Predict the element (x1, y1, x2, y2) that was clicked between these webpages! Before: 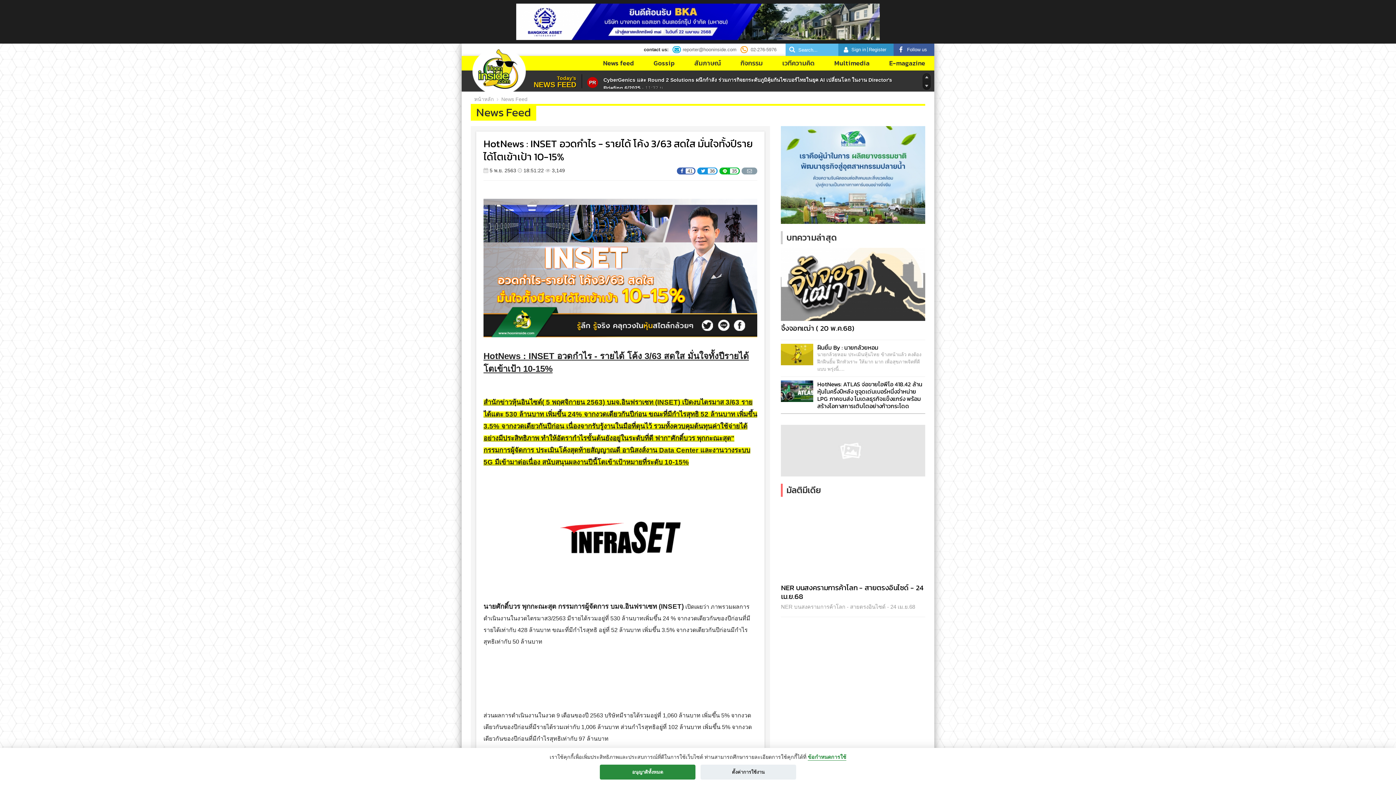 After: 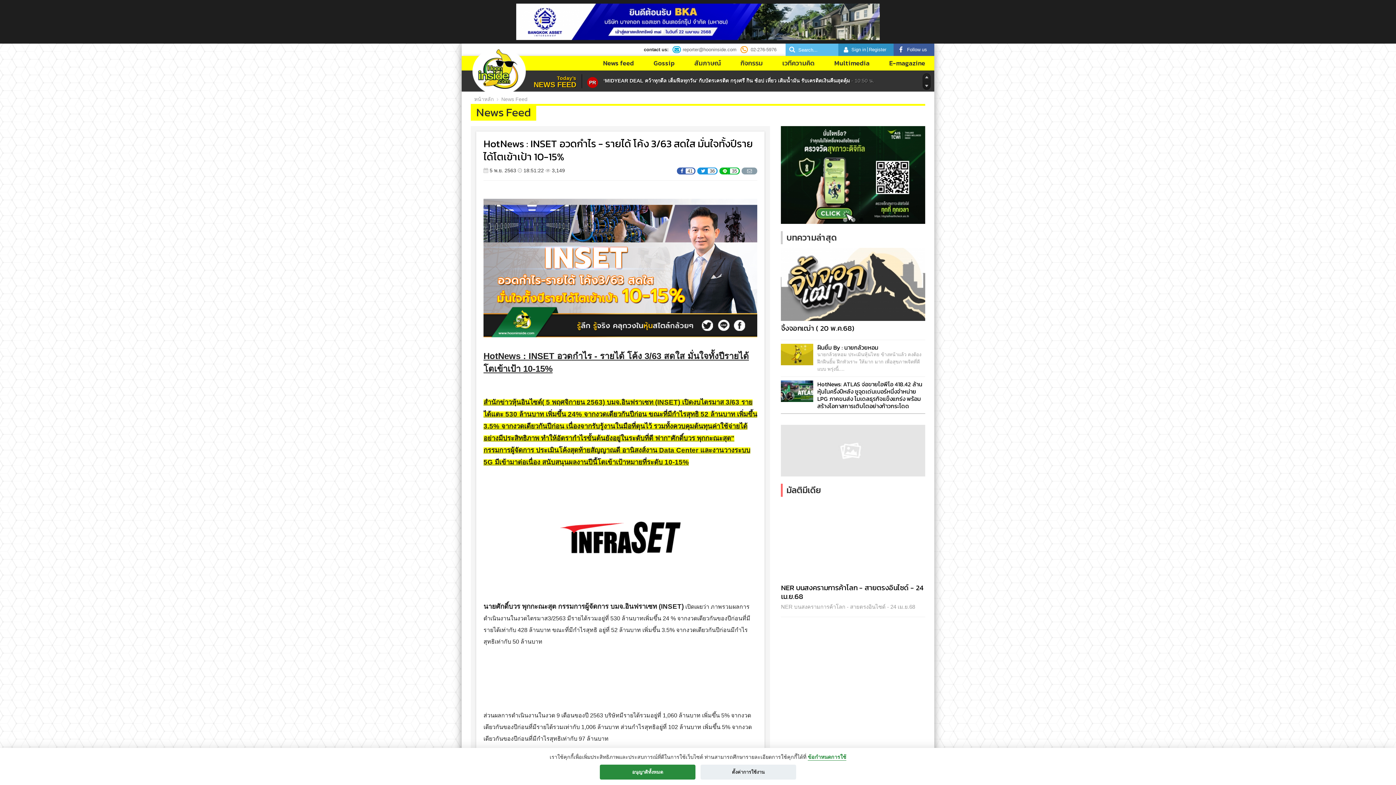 Action: bbox: (893, 43, 934, 56) label:  Follow us